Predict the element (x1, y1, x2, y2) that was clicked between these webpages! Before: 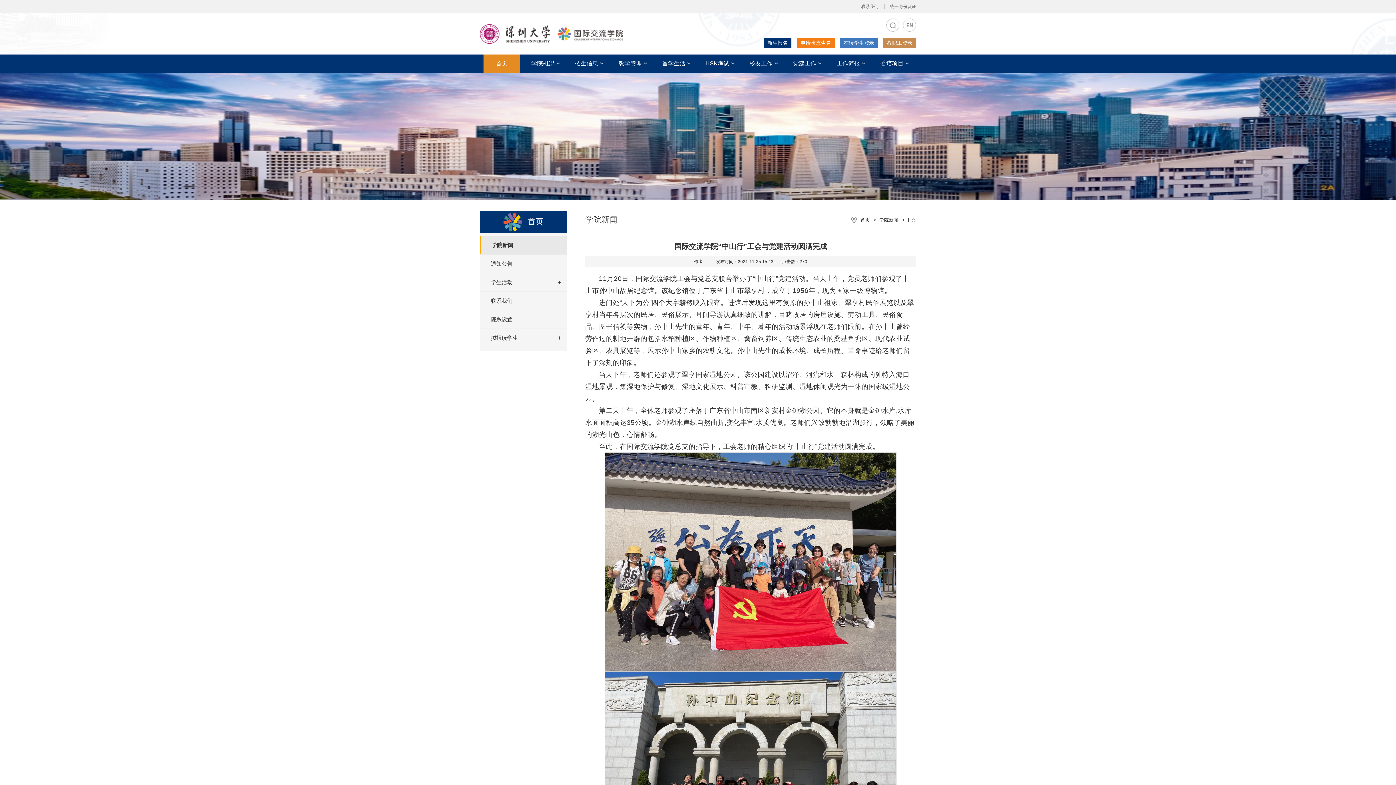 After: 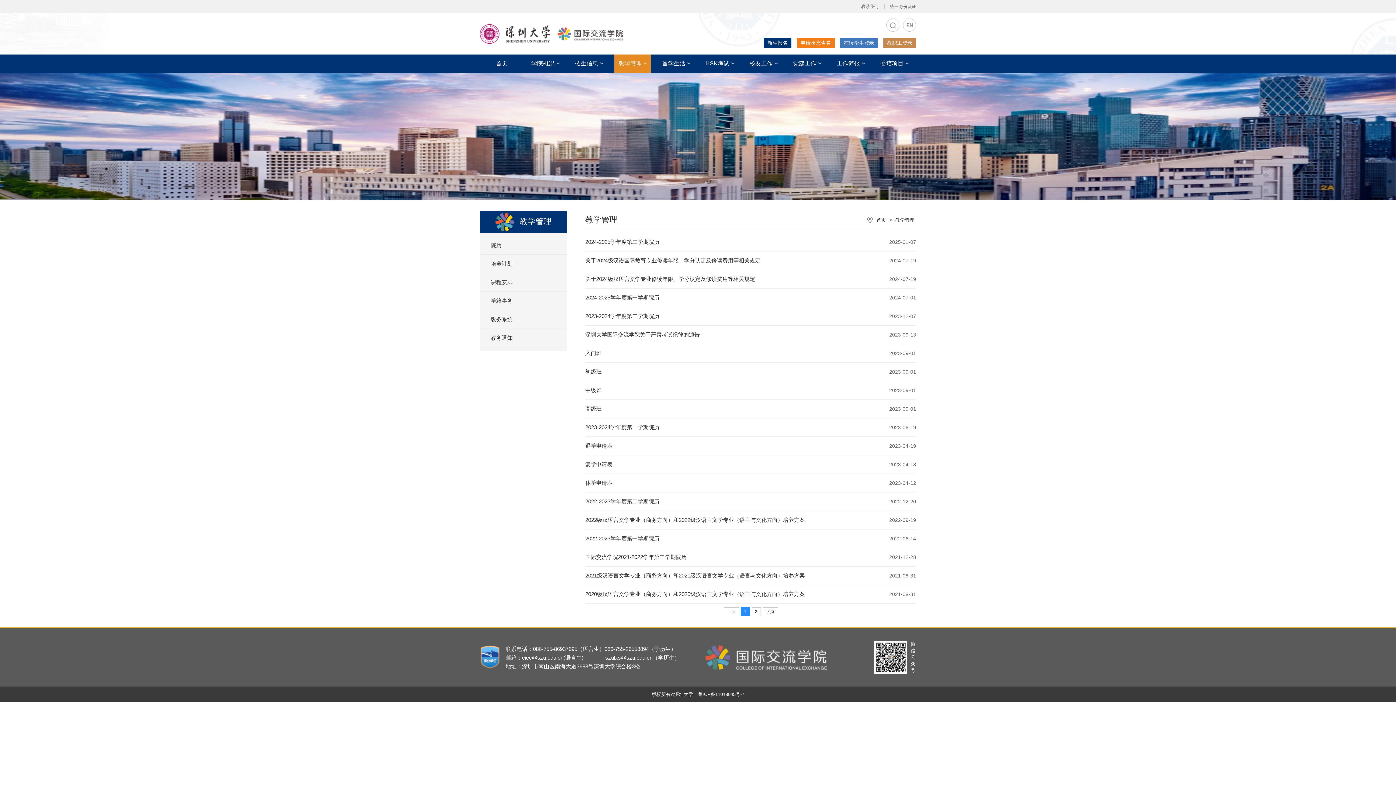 Action: bbox: (614, 54, 650, 72) label: 教学管理